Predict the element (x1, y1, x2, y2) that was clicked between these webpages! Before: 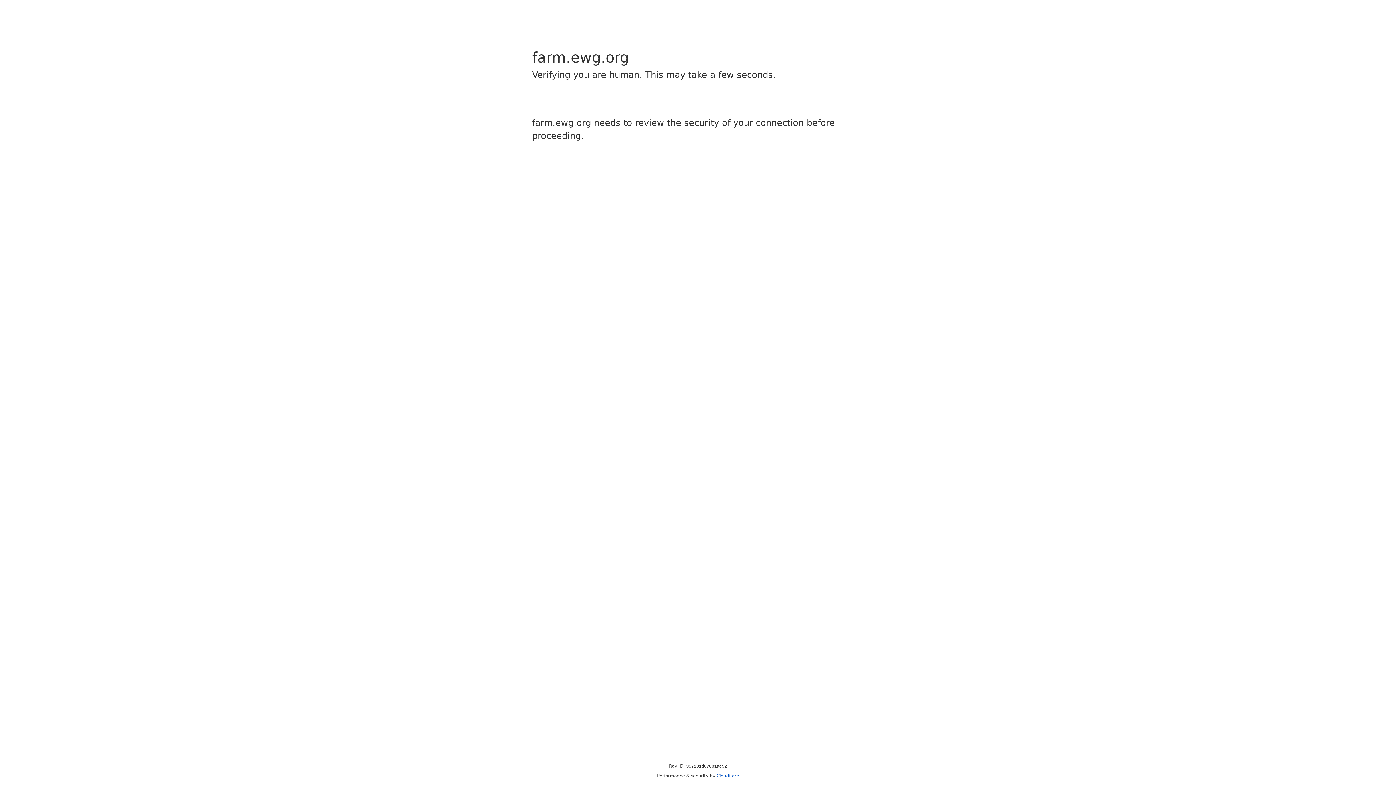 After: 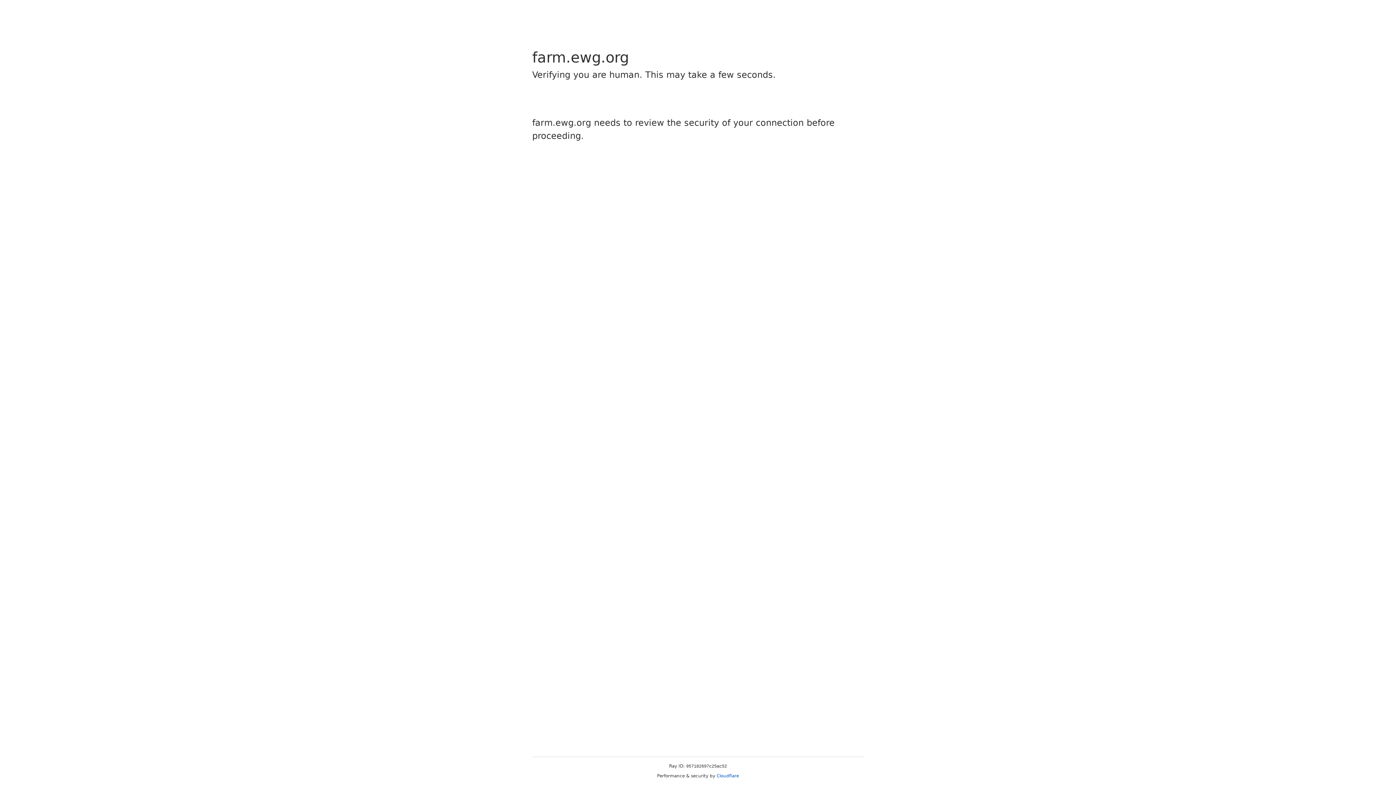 Action: label: Cloudflare bbox: (716, 773, 739, 778)